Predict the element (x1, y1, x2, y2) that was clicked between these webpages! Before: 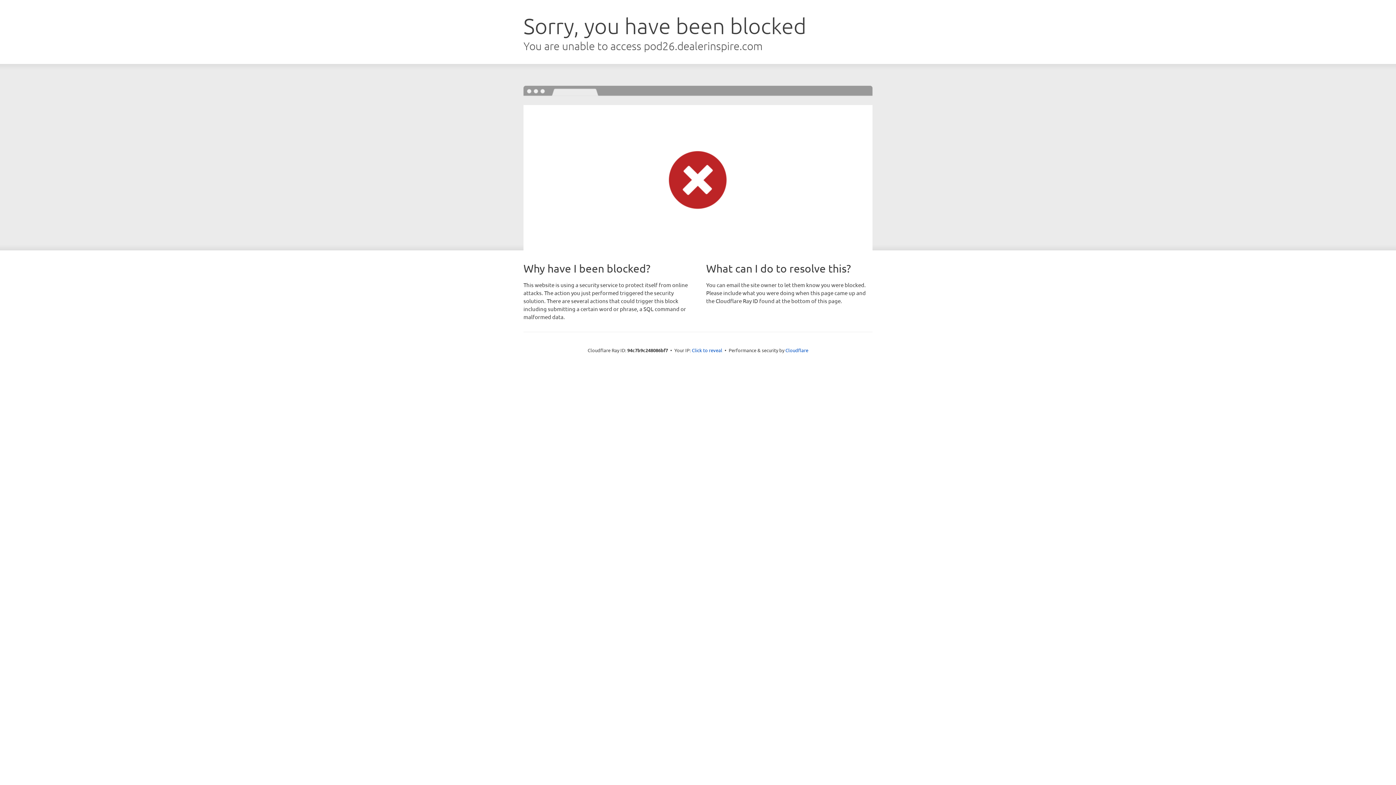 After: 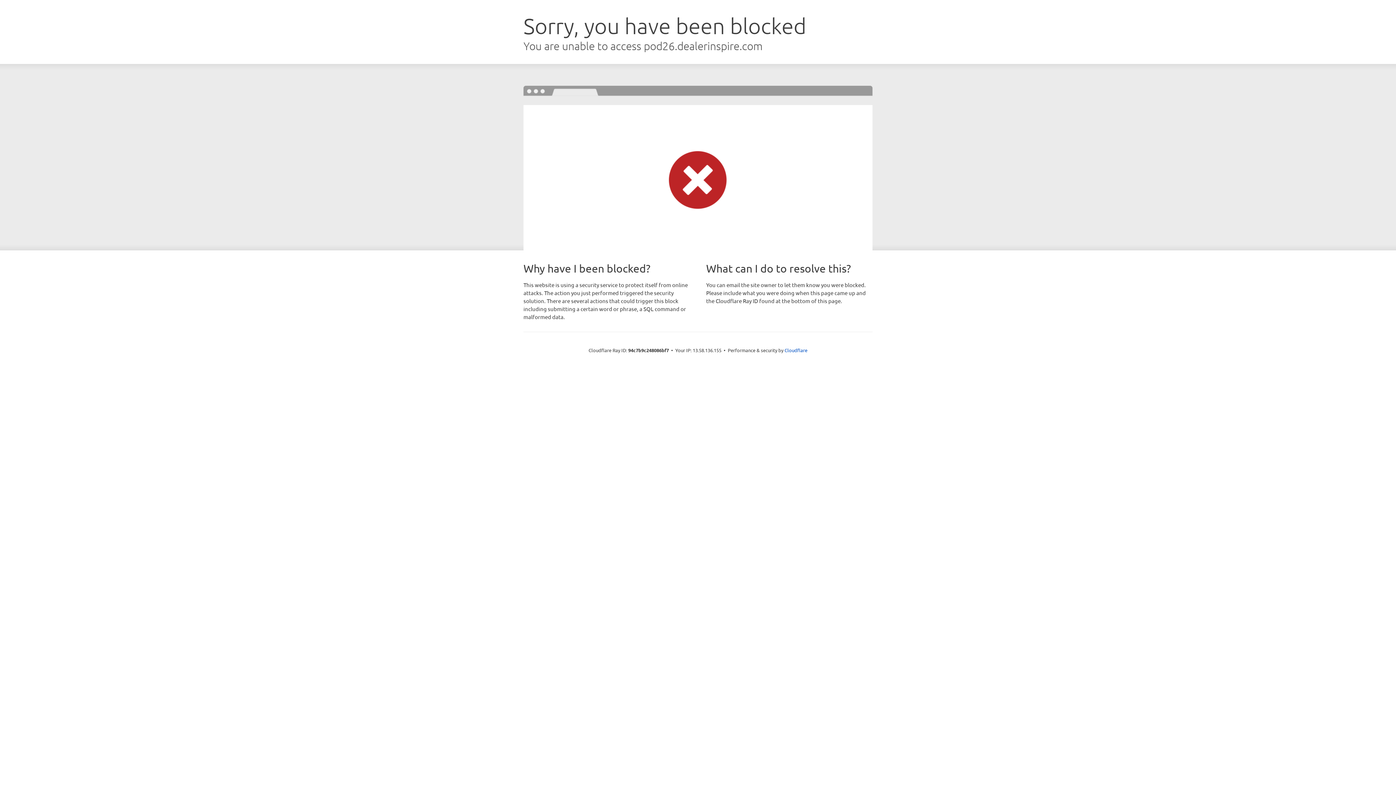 Action: bbox: (692, 346, 722, 353) label: Click to reveal